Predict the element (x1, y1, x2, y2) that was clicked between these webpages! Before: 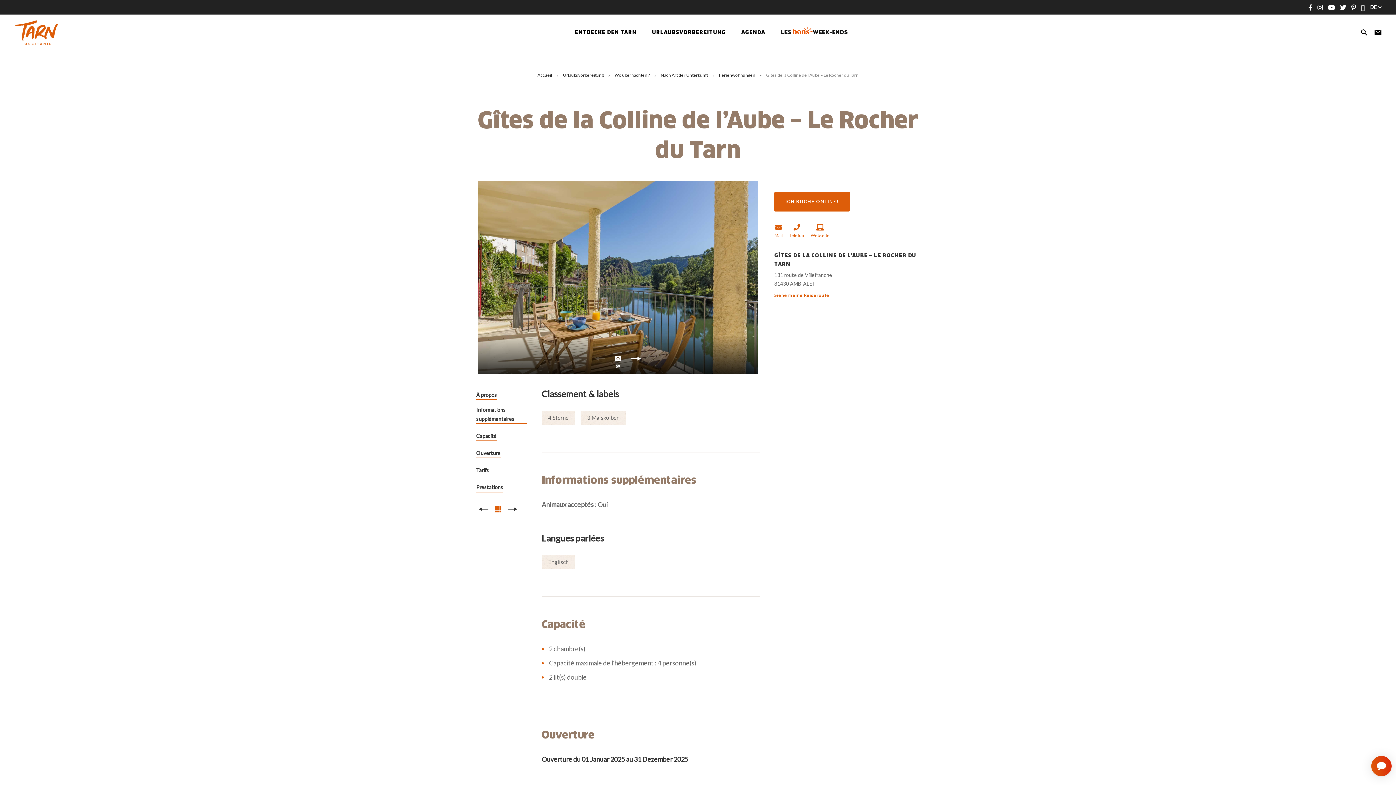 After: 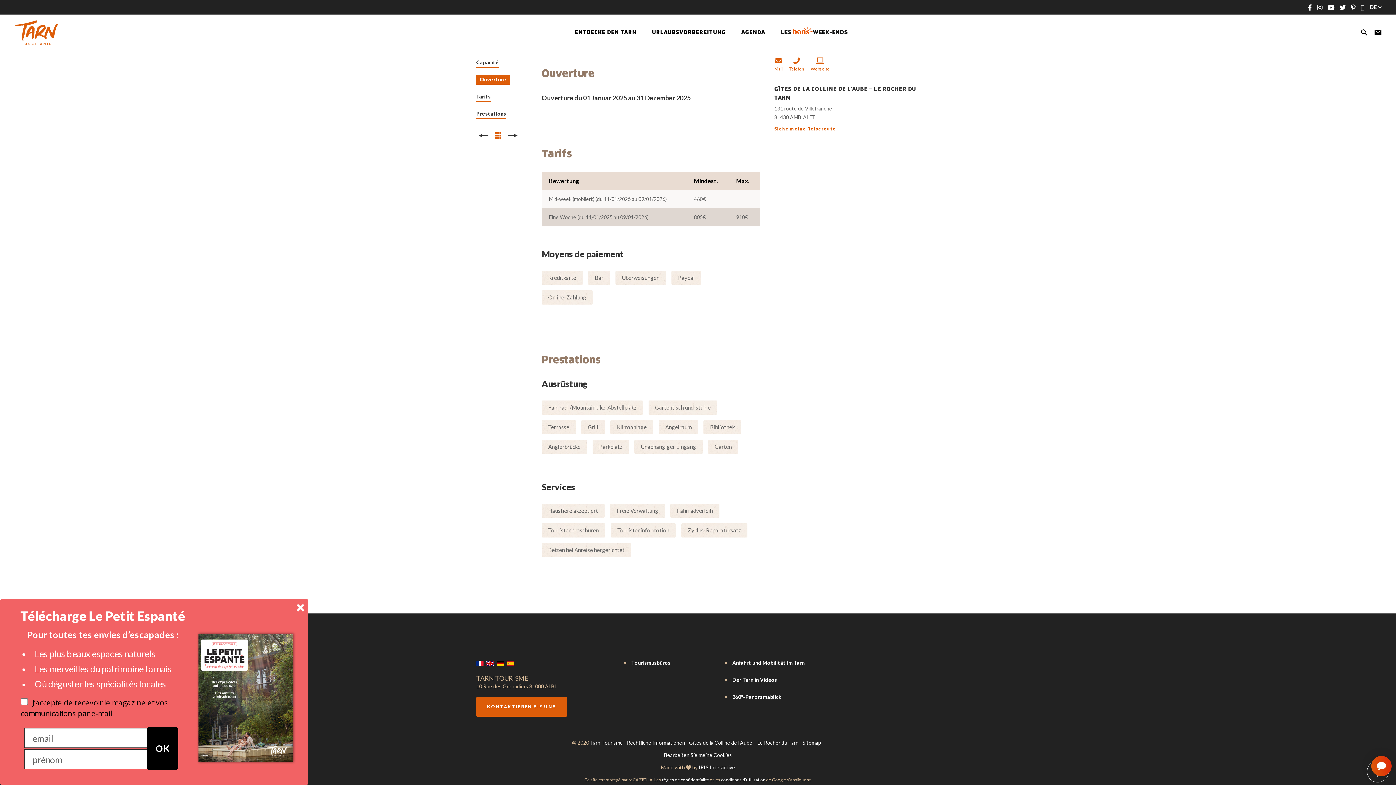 Action: label: Ouverture bbox: (476, 448, 500, 458)